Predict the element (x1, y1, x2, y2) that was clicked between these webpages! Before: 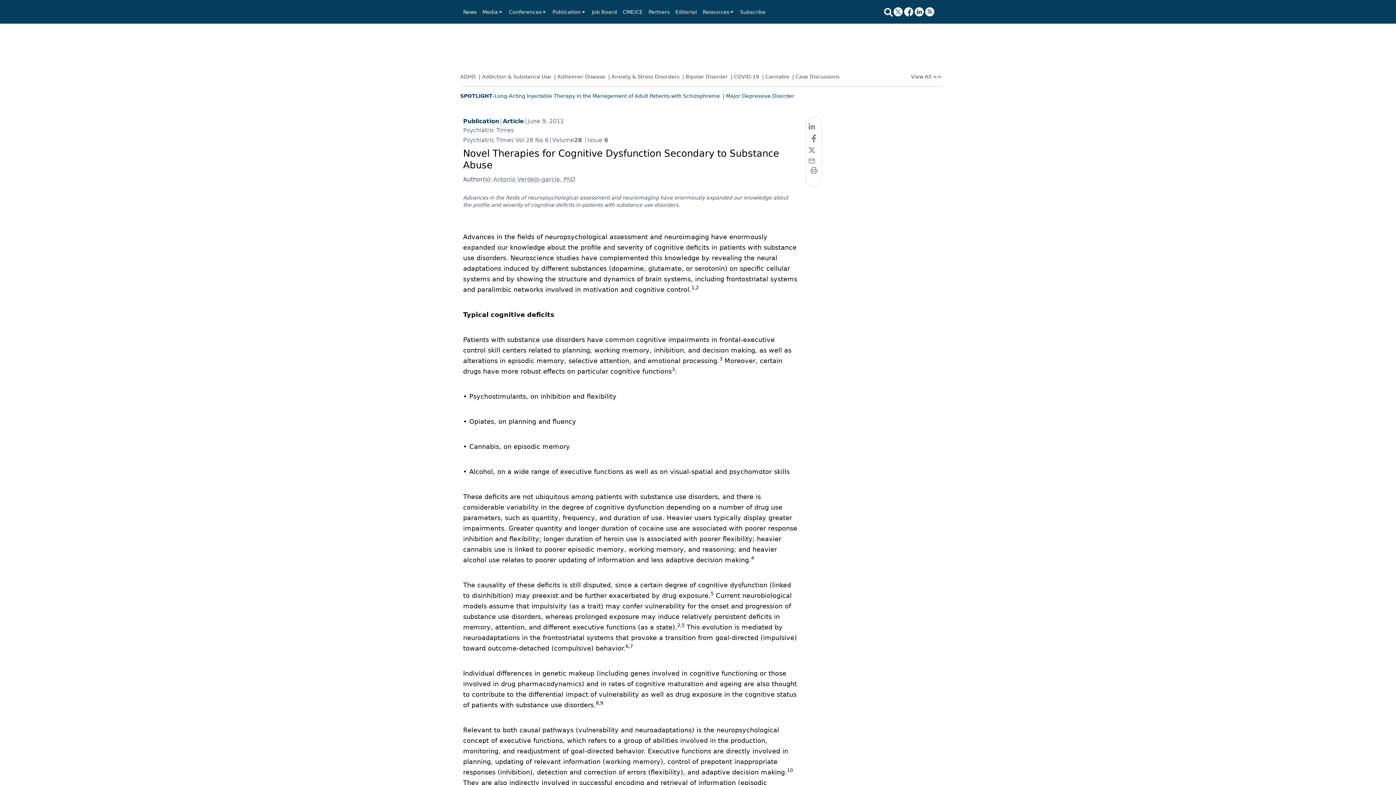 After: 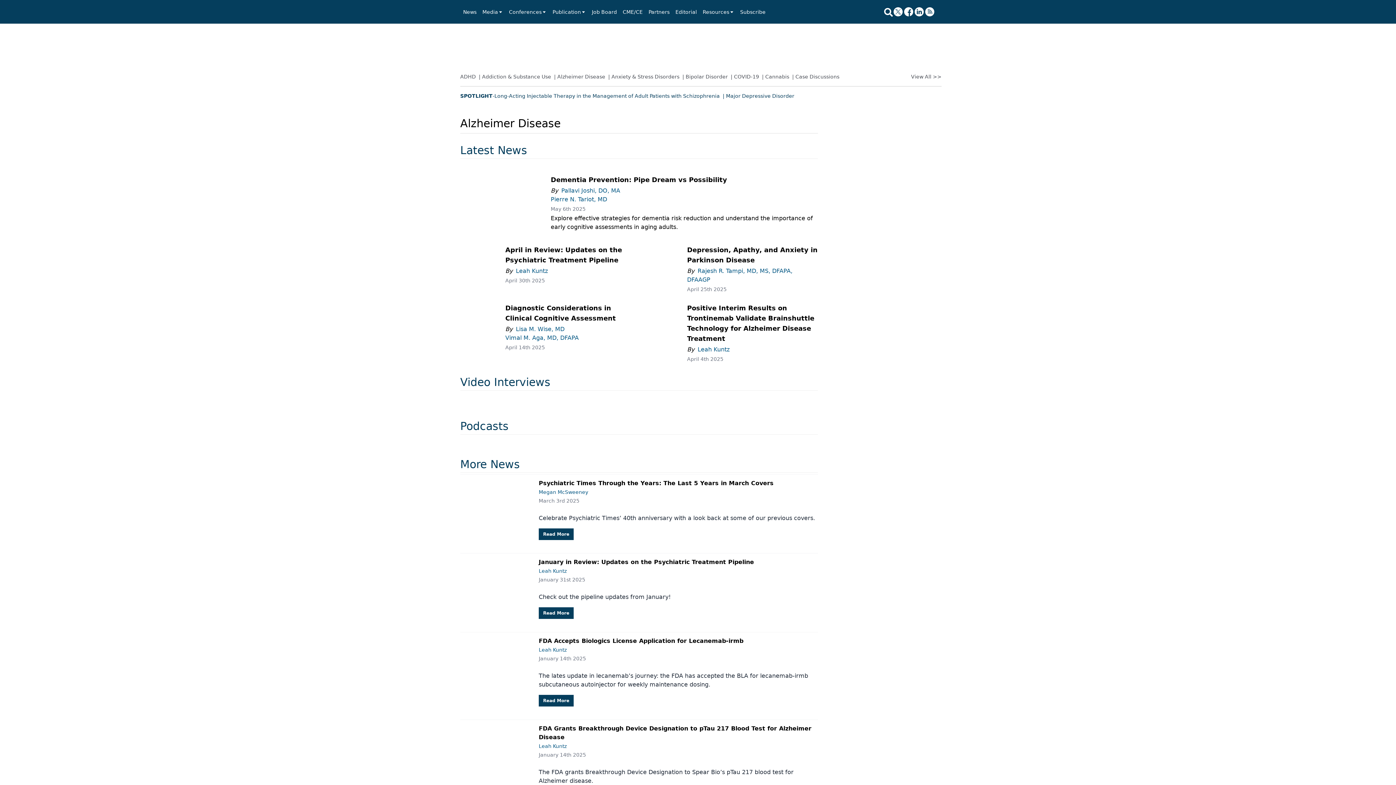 Action: bbox: (554, 73, 608, 84) label: | Alzheimer Disease